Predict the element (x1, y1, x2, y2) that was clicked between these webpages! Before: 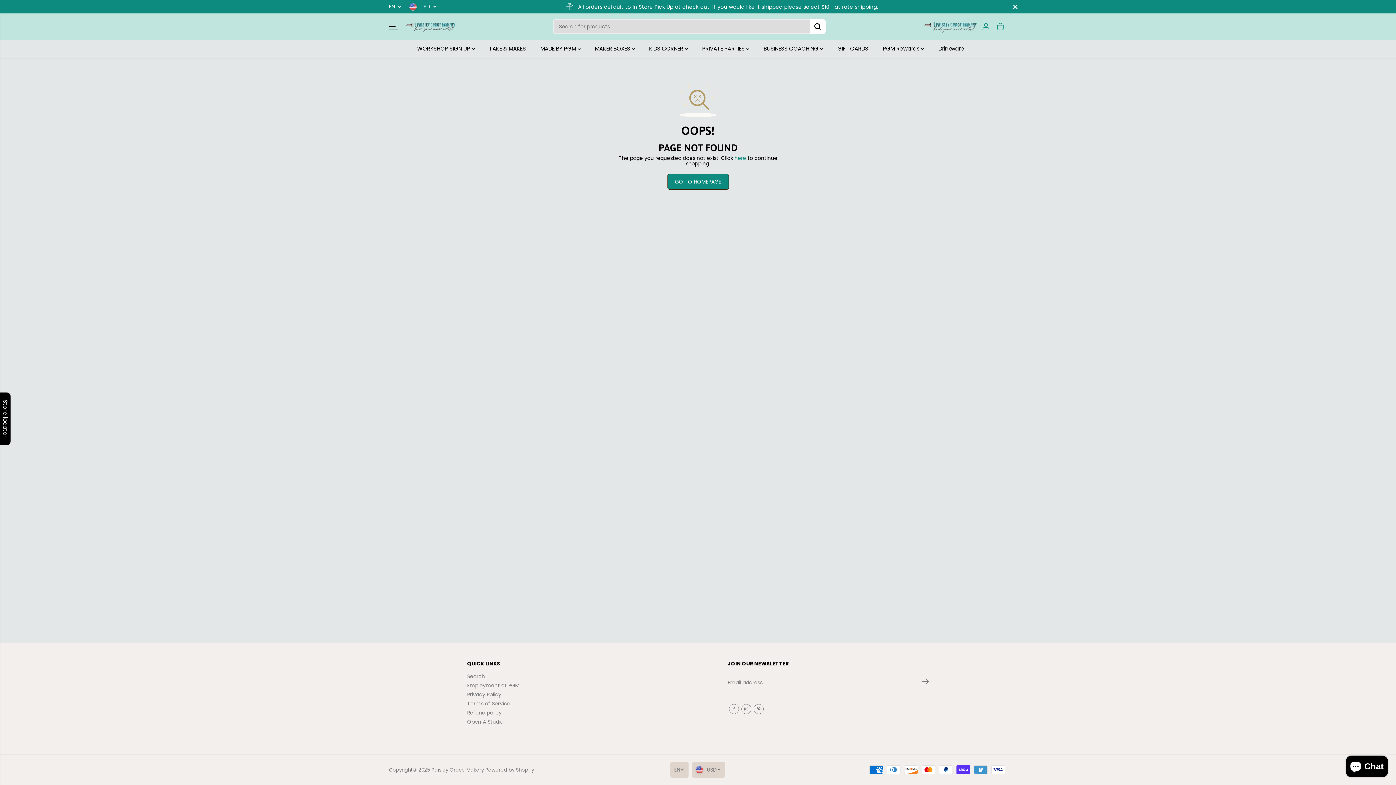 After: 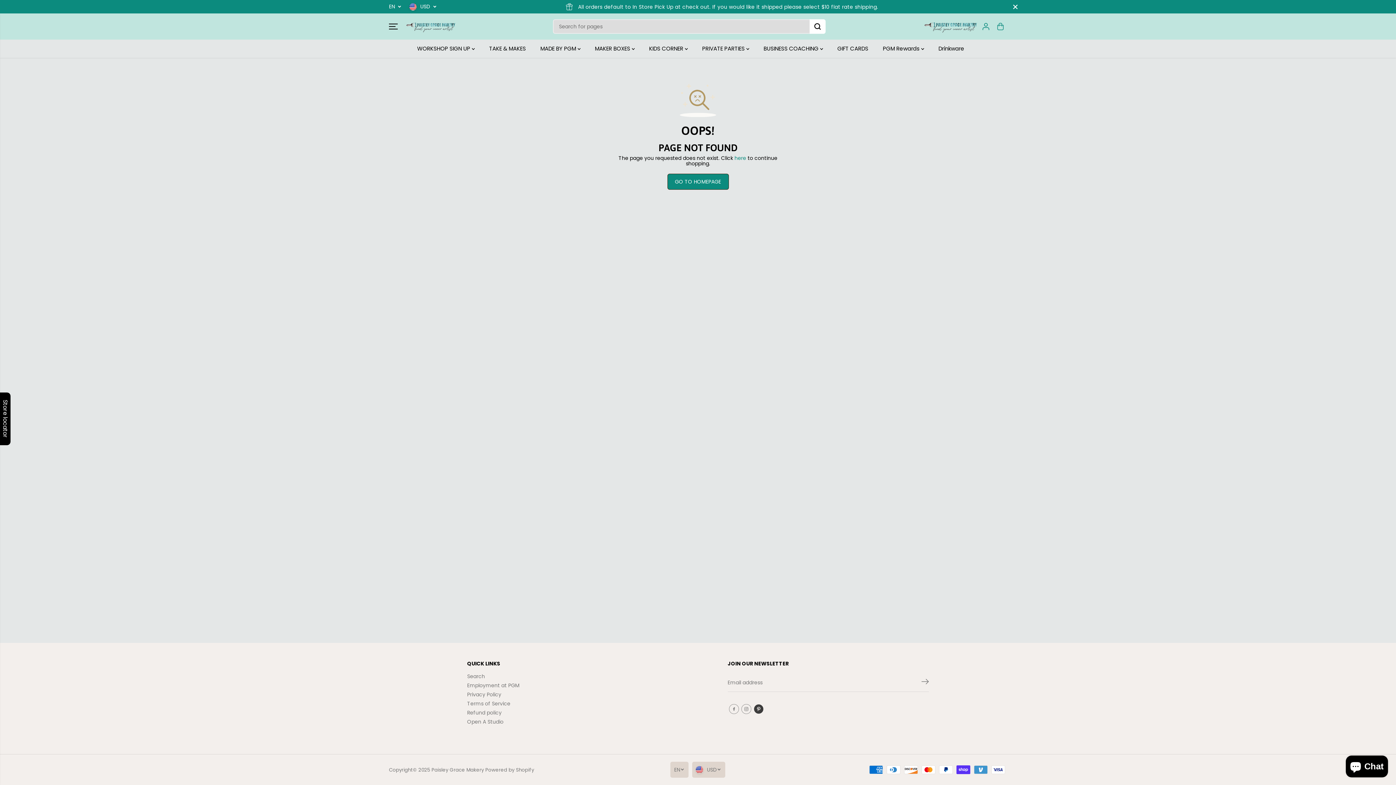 Action: bbox: (752, 703, 764, 715) label: Pinterest